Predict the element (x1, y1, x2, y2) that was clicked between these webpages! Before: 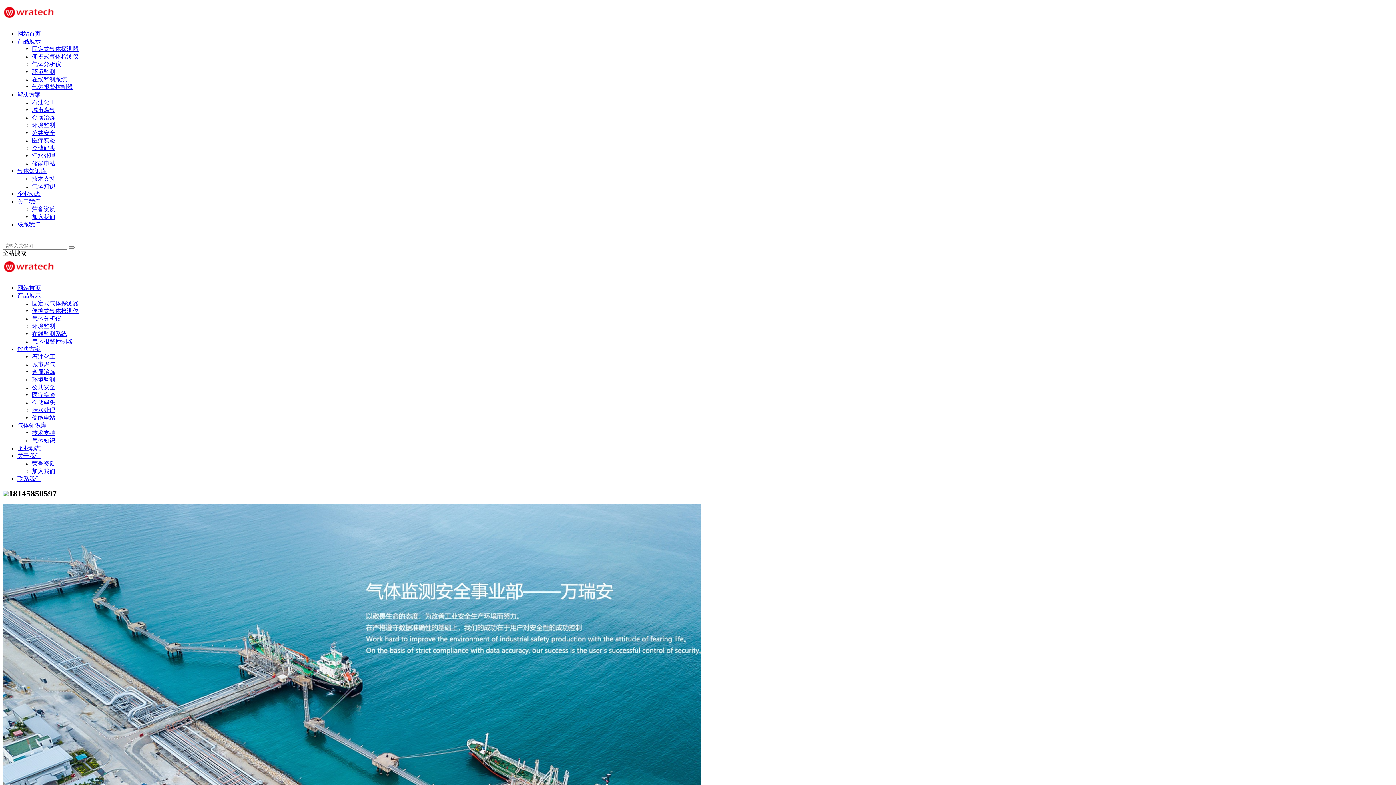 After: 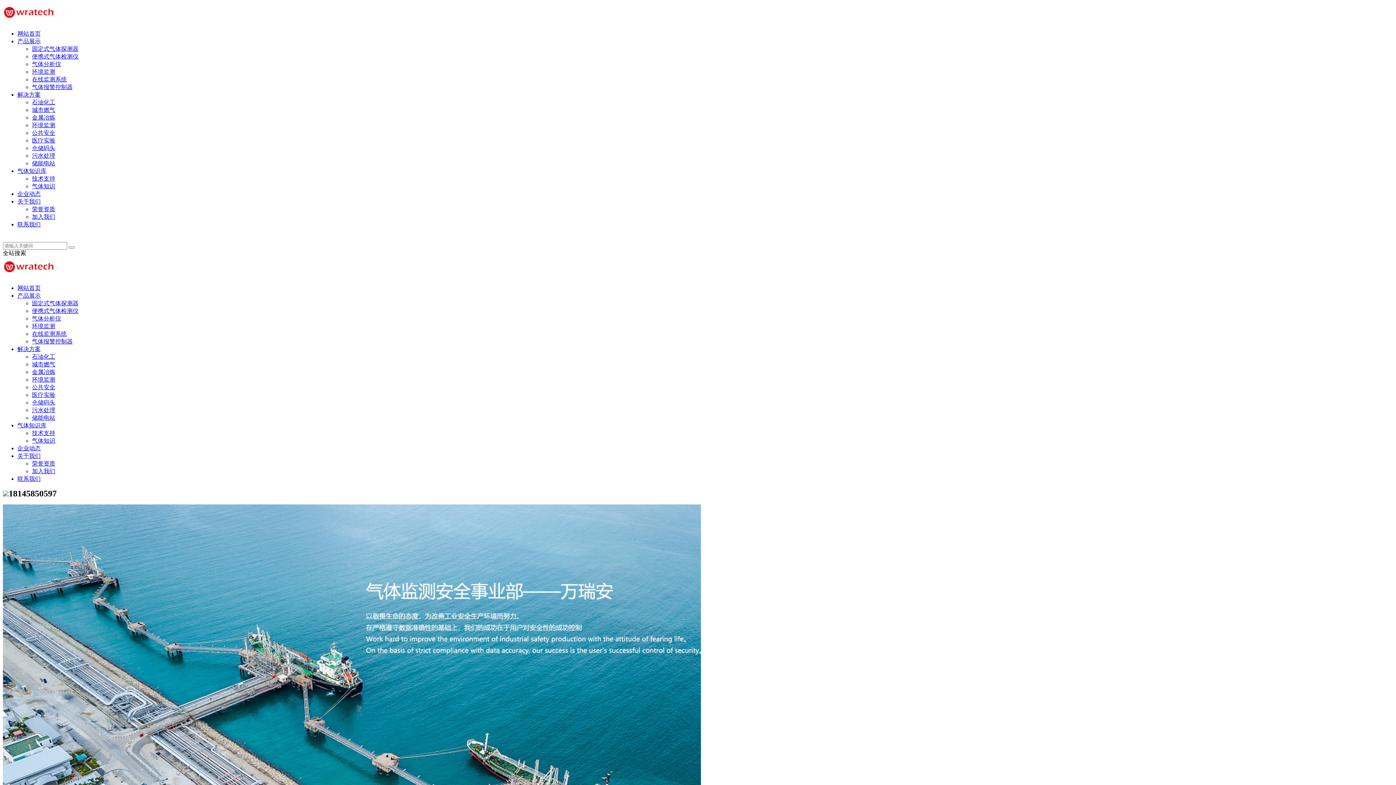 Action: bbox: (32, 76, 66, 82) label: 在线监测系统